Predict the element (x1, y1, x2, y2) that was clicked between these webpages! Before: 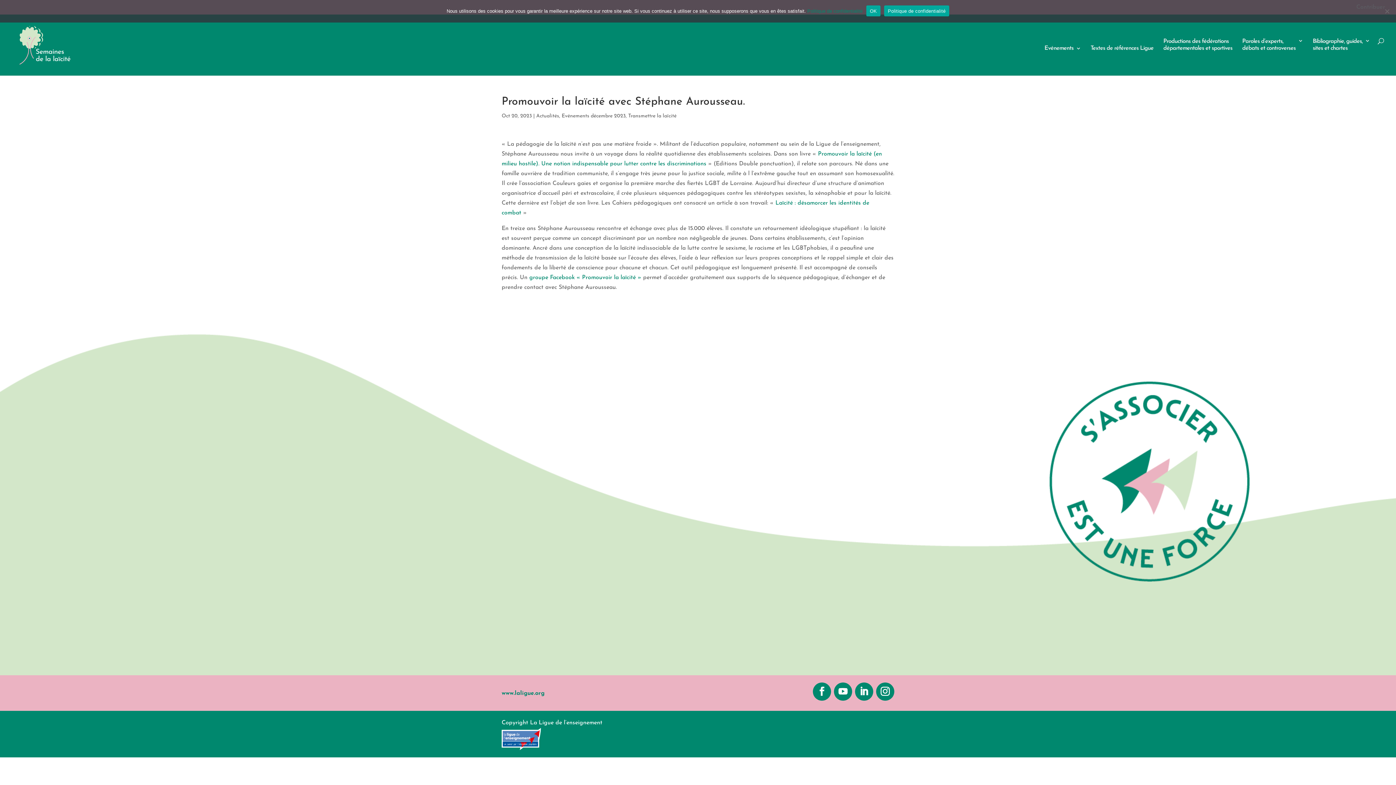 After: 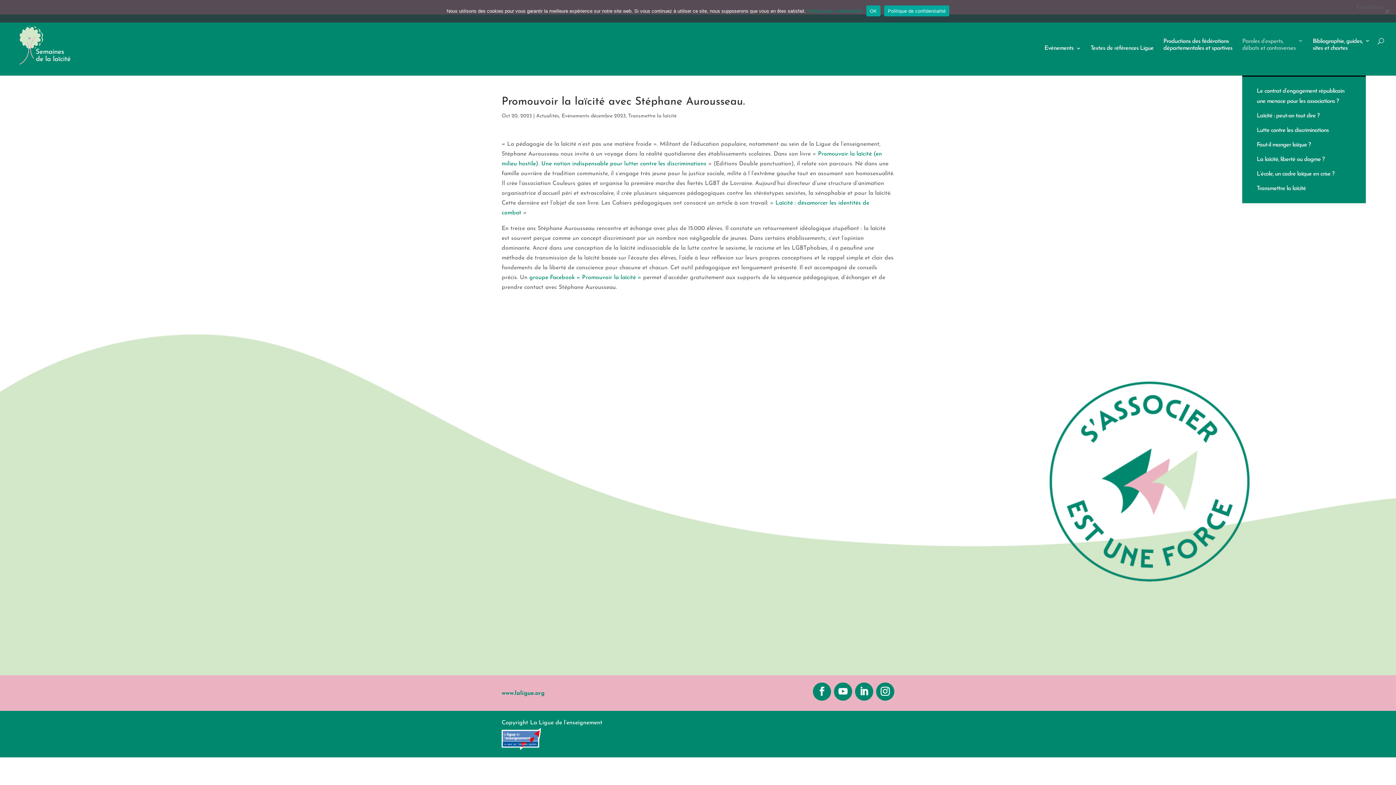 Action: bbox: (1242, 38, 1303, 75) label: Paroles d’experts,
débats et controverses